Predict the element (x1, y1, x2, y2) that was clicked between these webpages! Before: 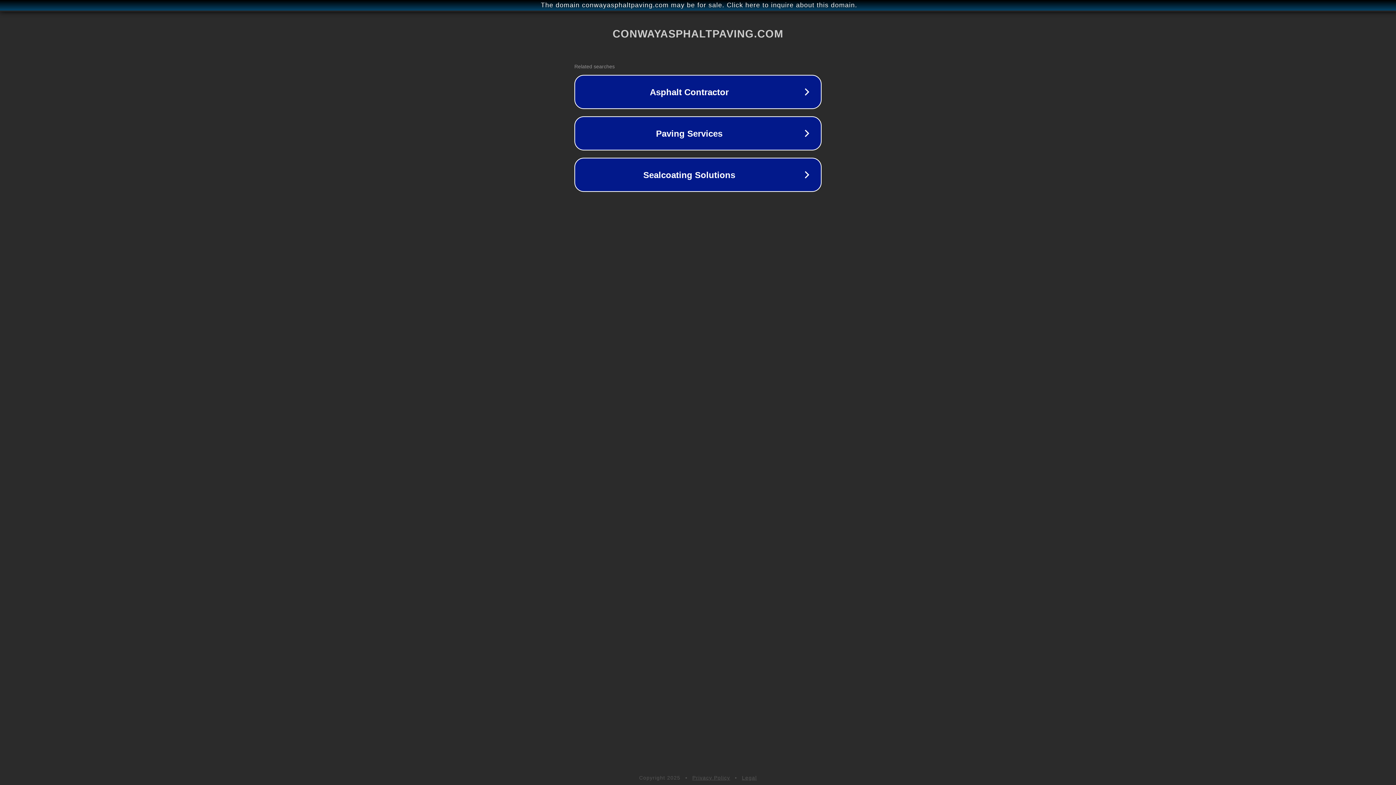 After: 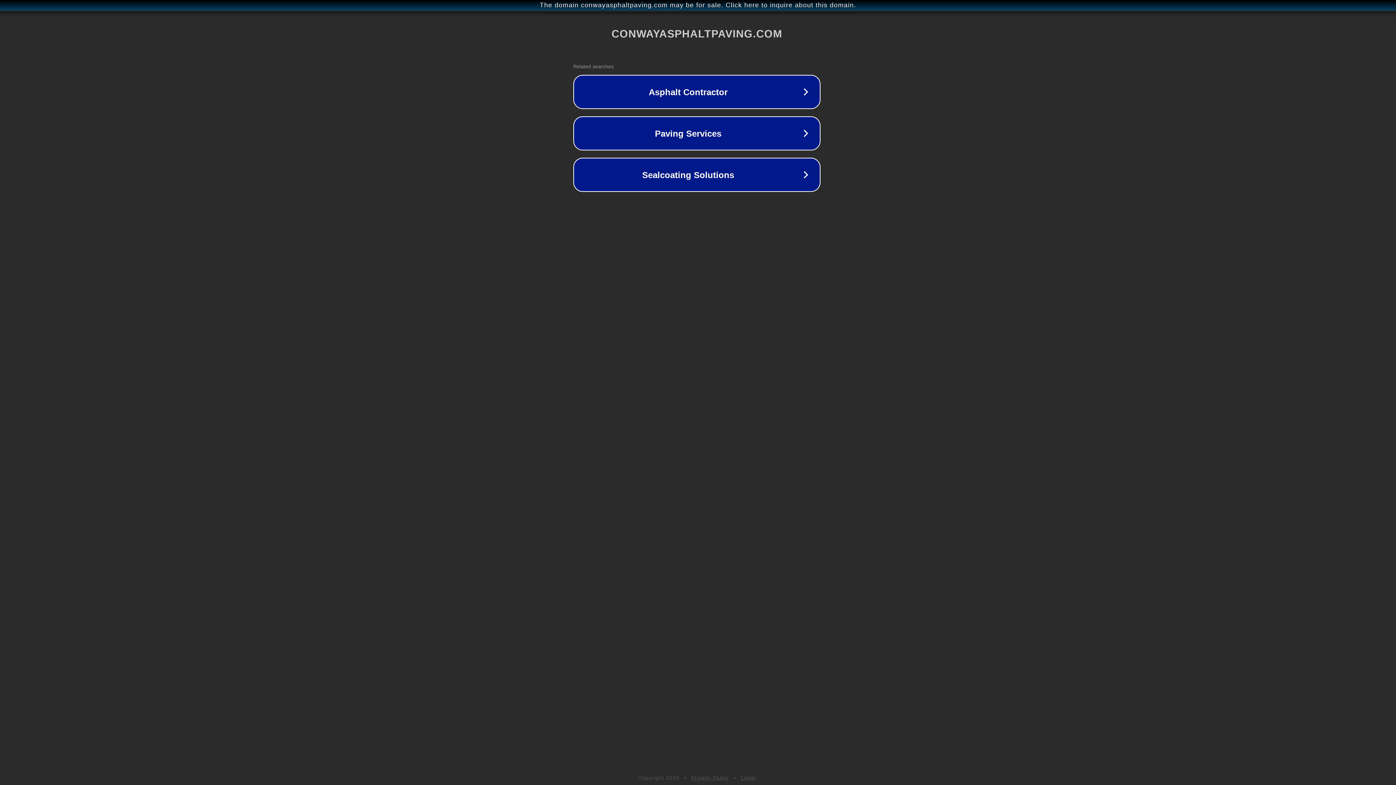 Action: bbox: (1, 1, 1397, 9) label: The domain conwayasphaltpaving.com may be for sale. Click here to inquire about this domain.